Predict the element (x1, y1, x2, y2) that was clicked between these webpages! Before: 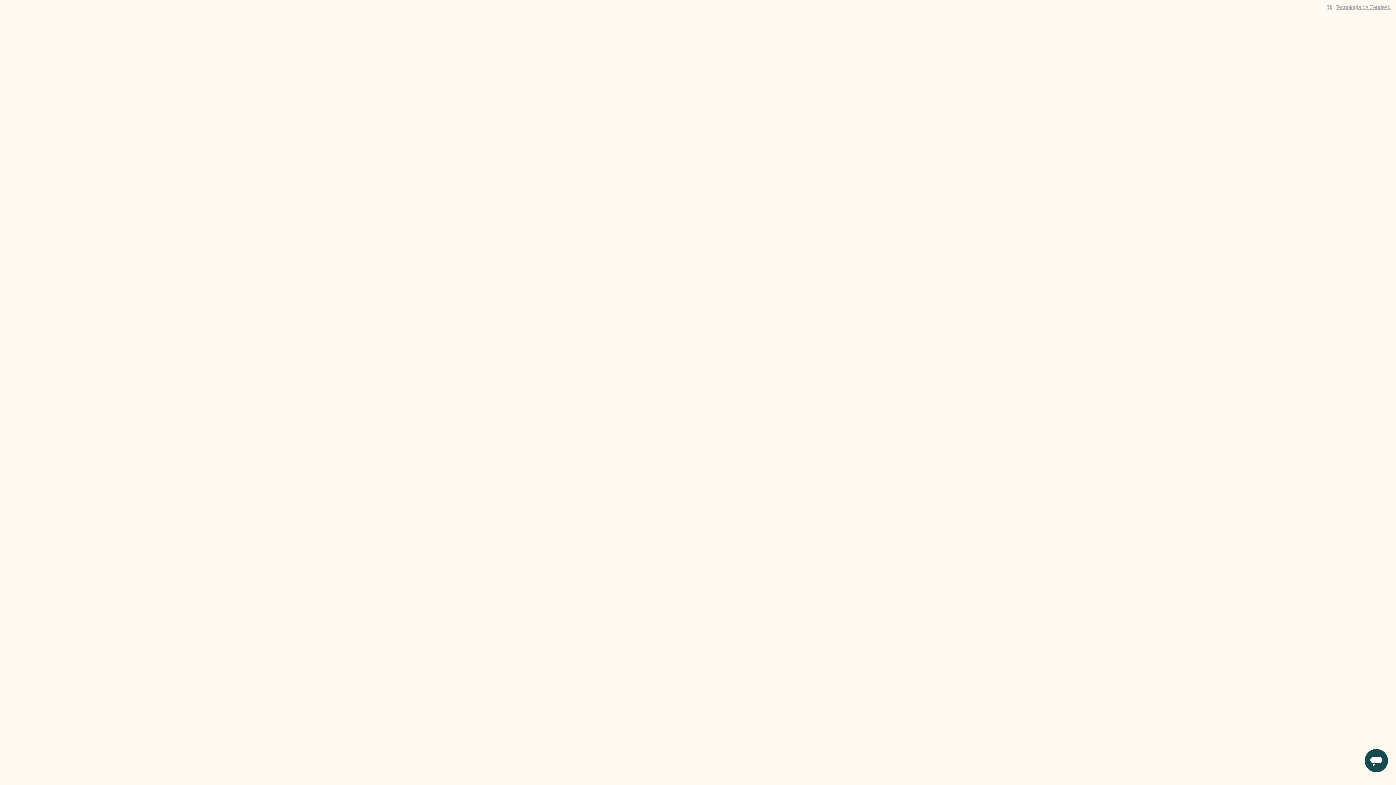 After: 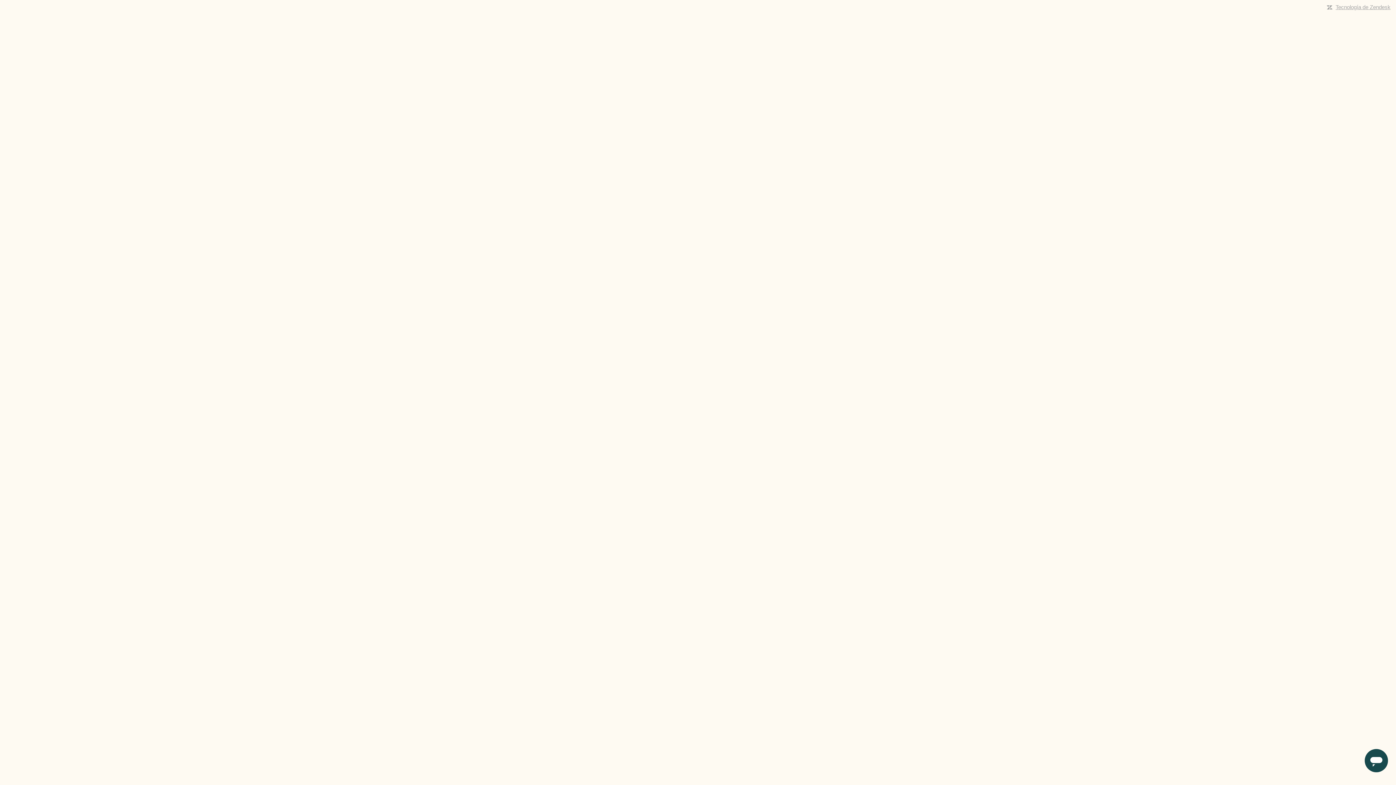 Action: label: Tecnología de Zendesk bbox: (1336, 4, 1390, 10)